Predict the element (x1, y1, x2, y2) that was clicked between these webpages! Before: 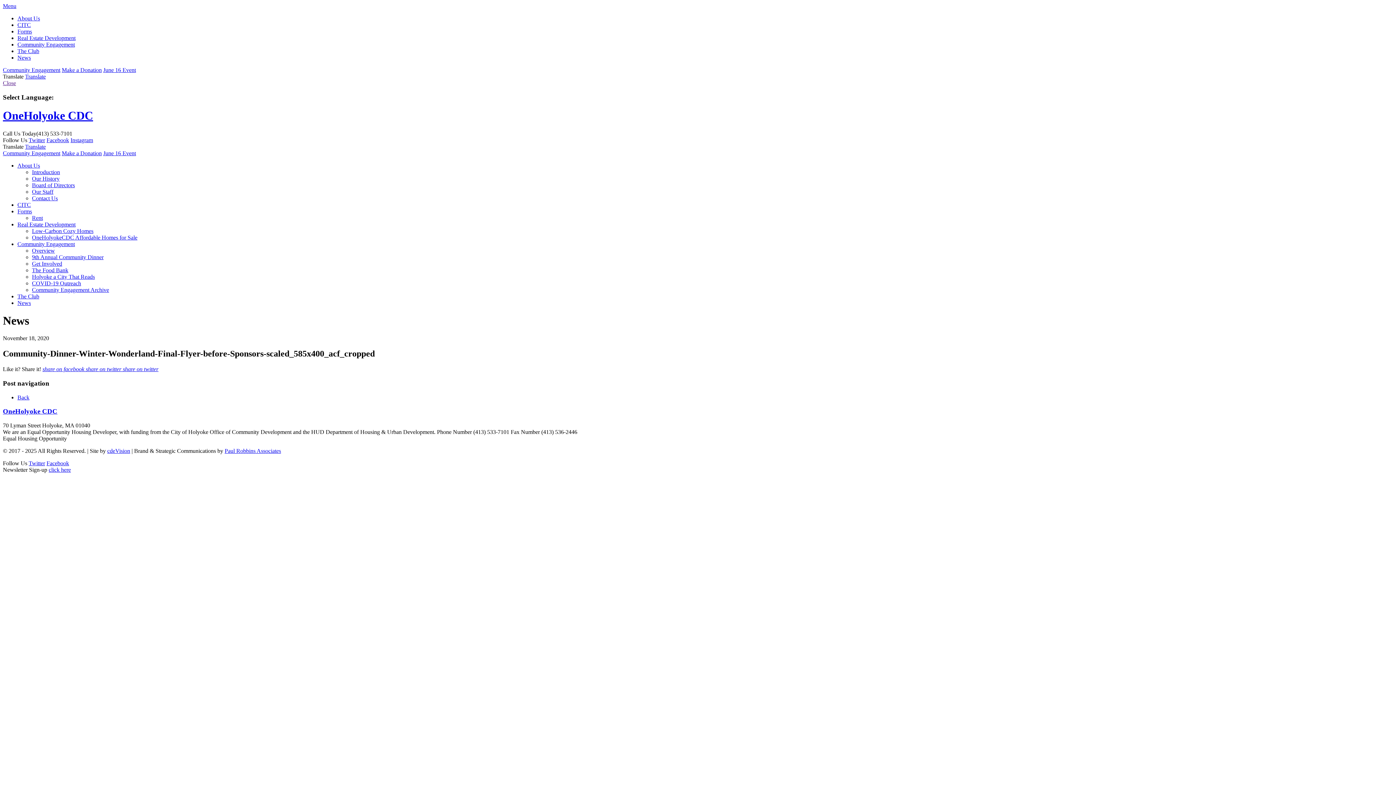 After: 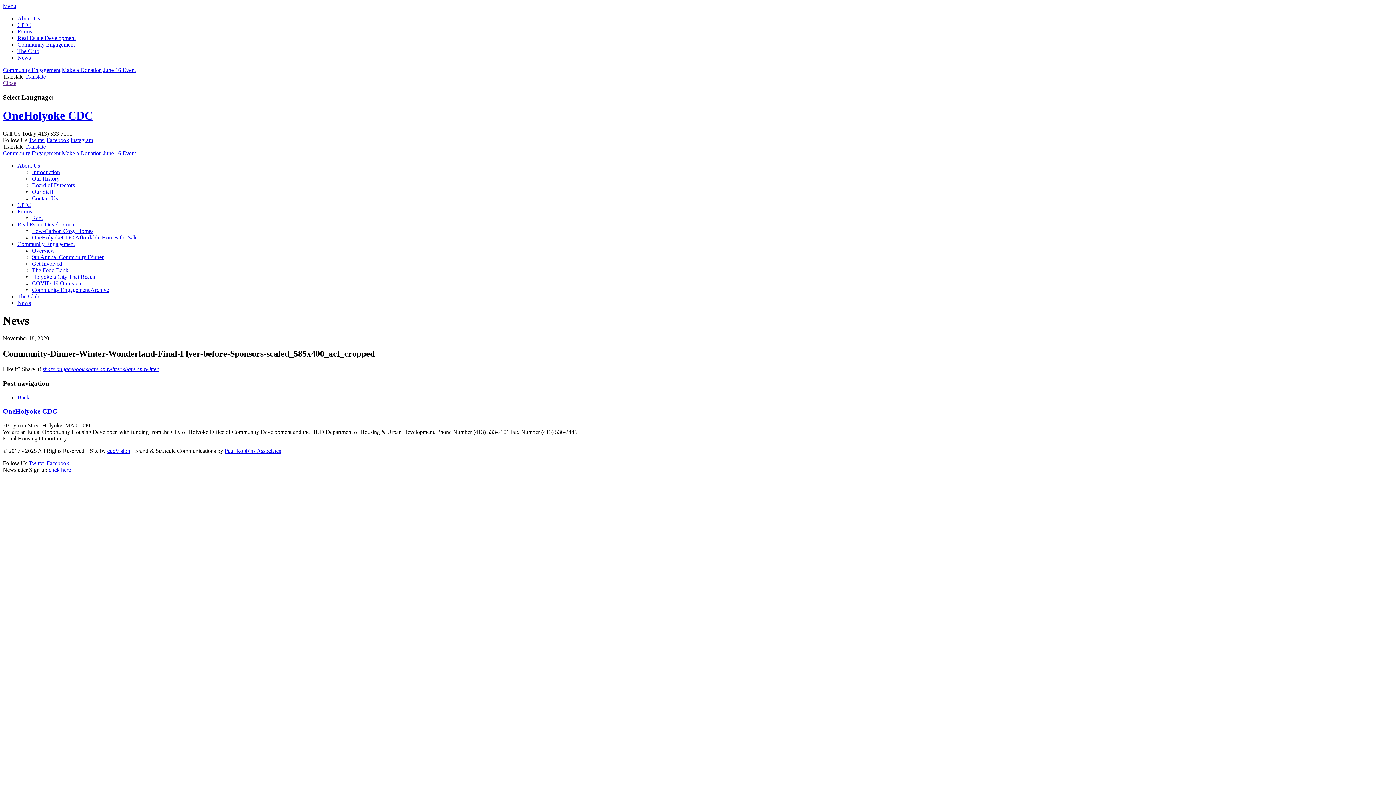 Action: bbox: (25, 73, 45, 79) label: Translate